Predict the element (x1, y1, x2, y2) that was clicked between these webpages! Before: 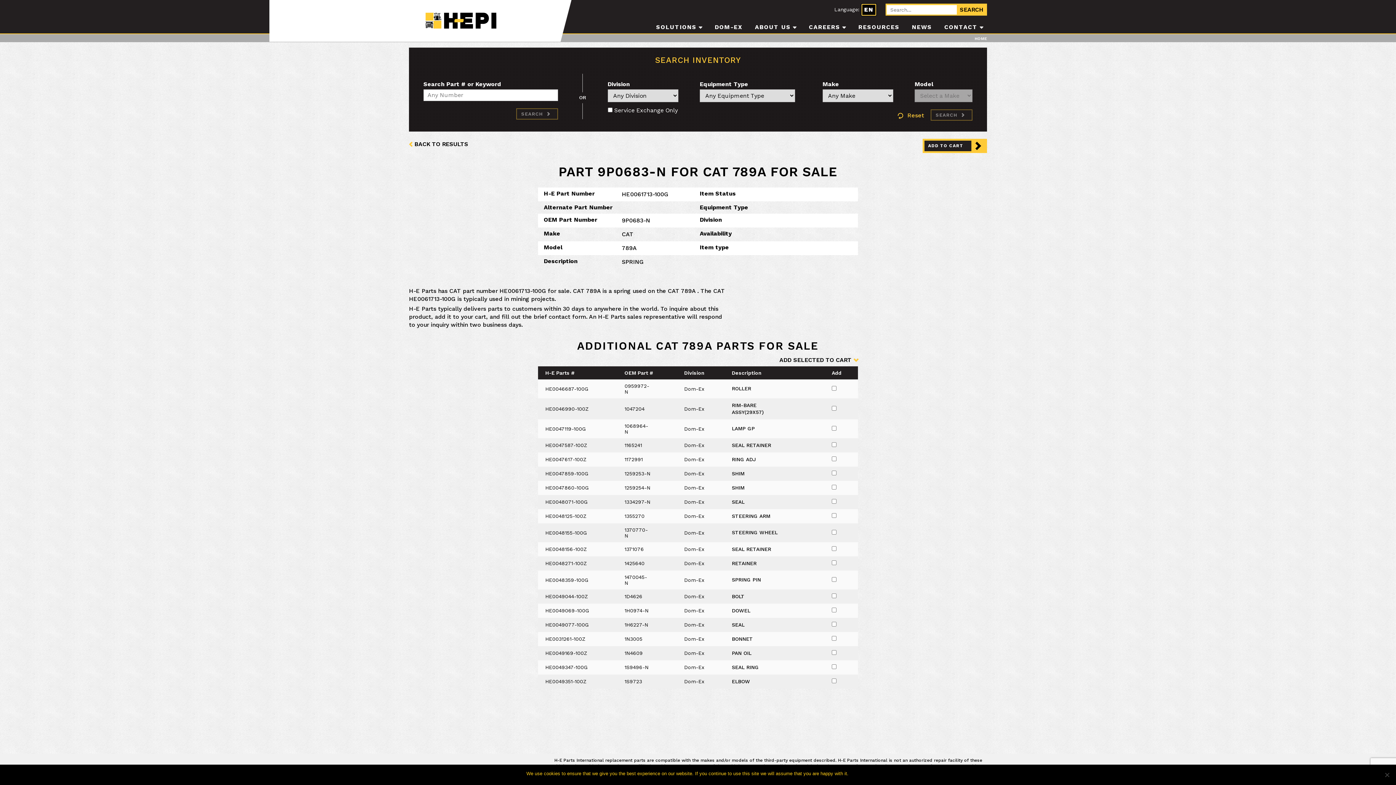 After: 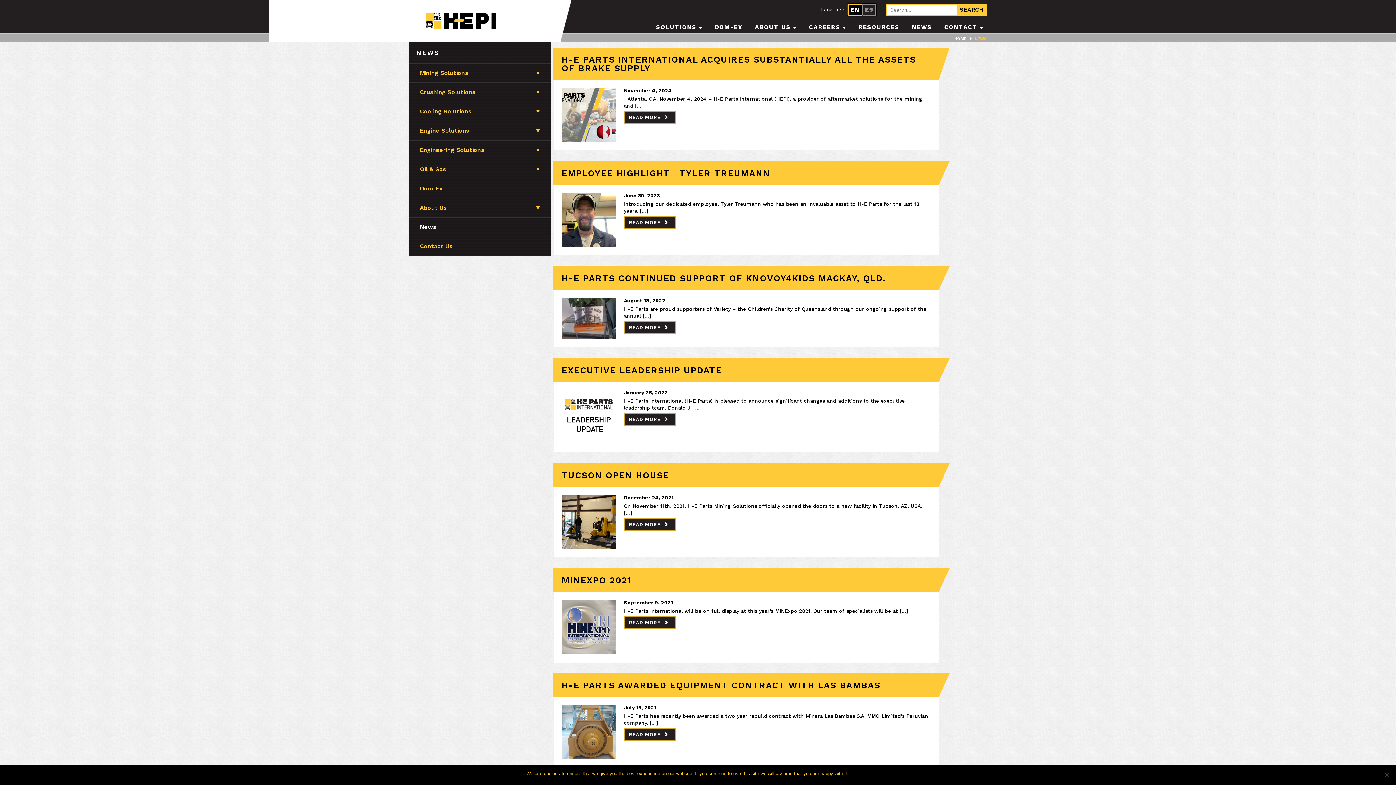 Action: label: NEWS bbox: (912, 23, 932, 31)